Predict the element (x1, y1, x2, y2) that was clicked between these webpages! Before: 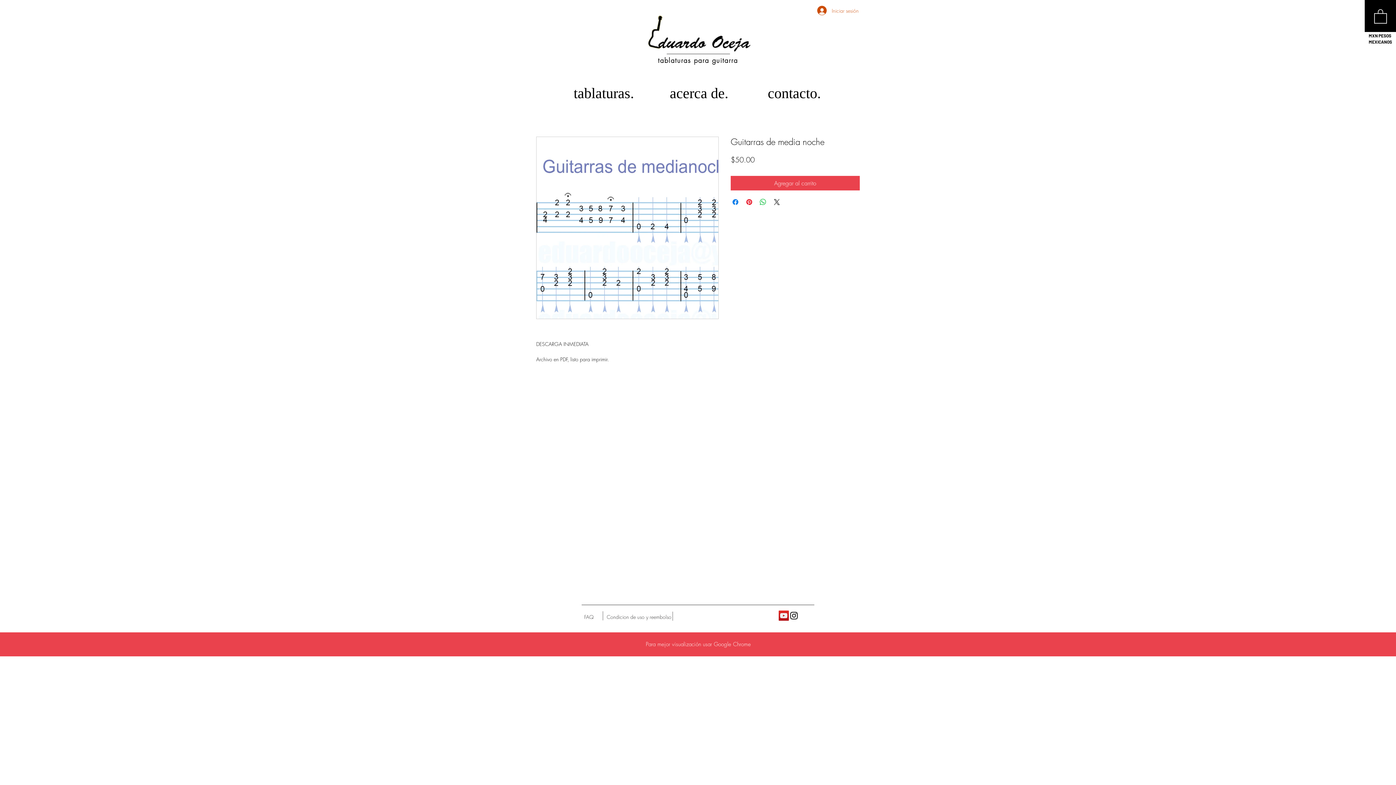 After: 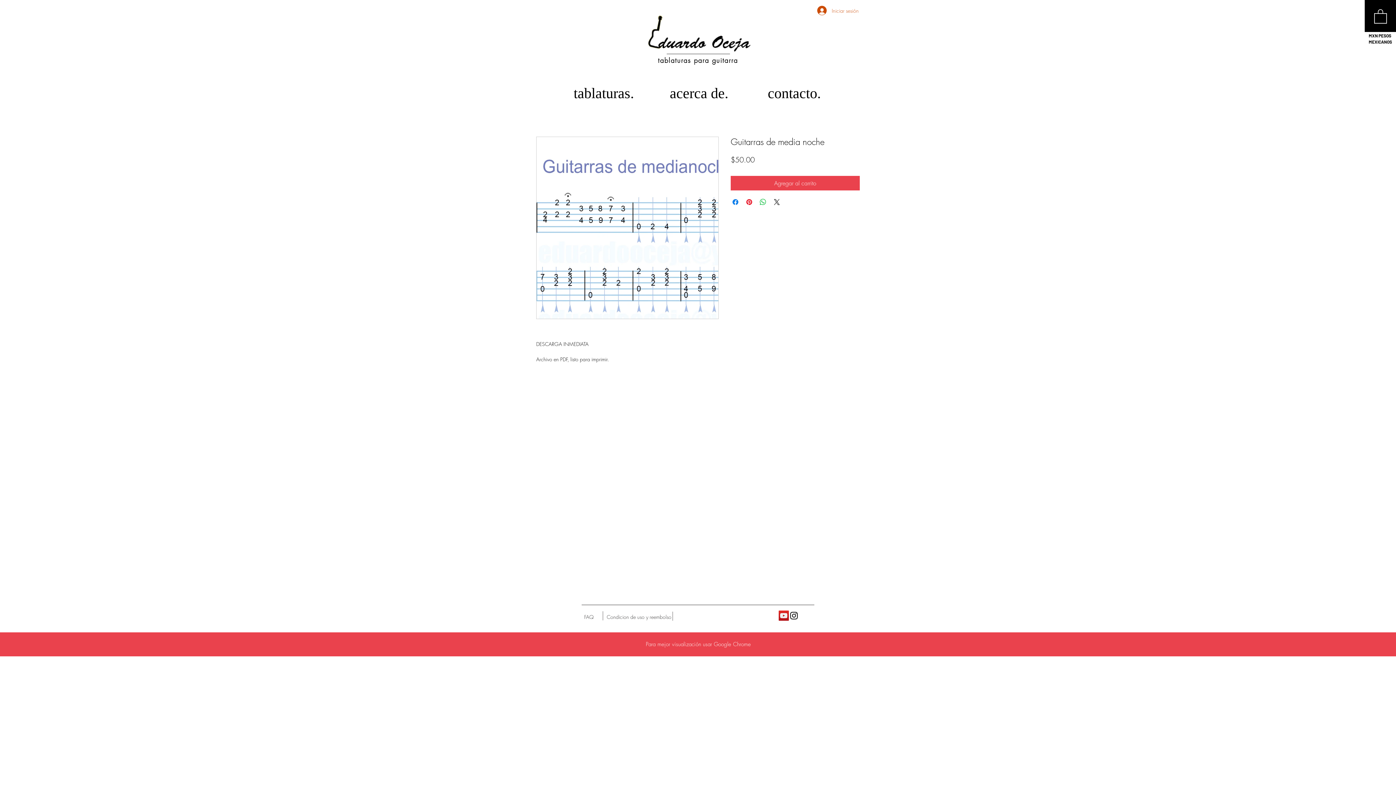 Action: label: Black Instagram Icon bbox: (789, 610, 799, 621)